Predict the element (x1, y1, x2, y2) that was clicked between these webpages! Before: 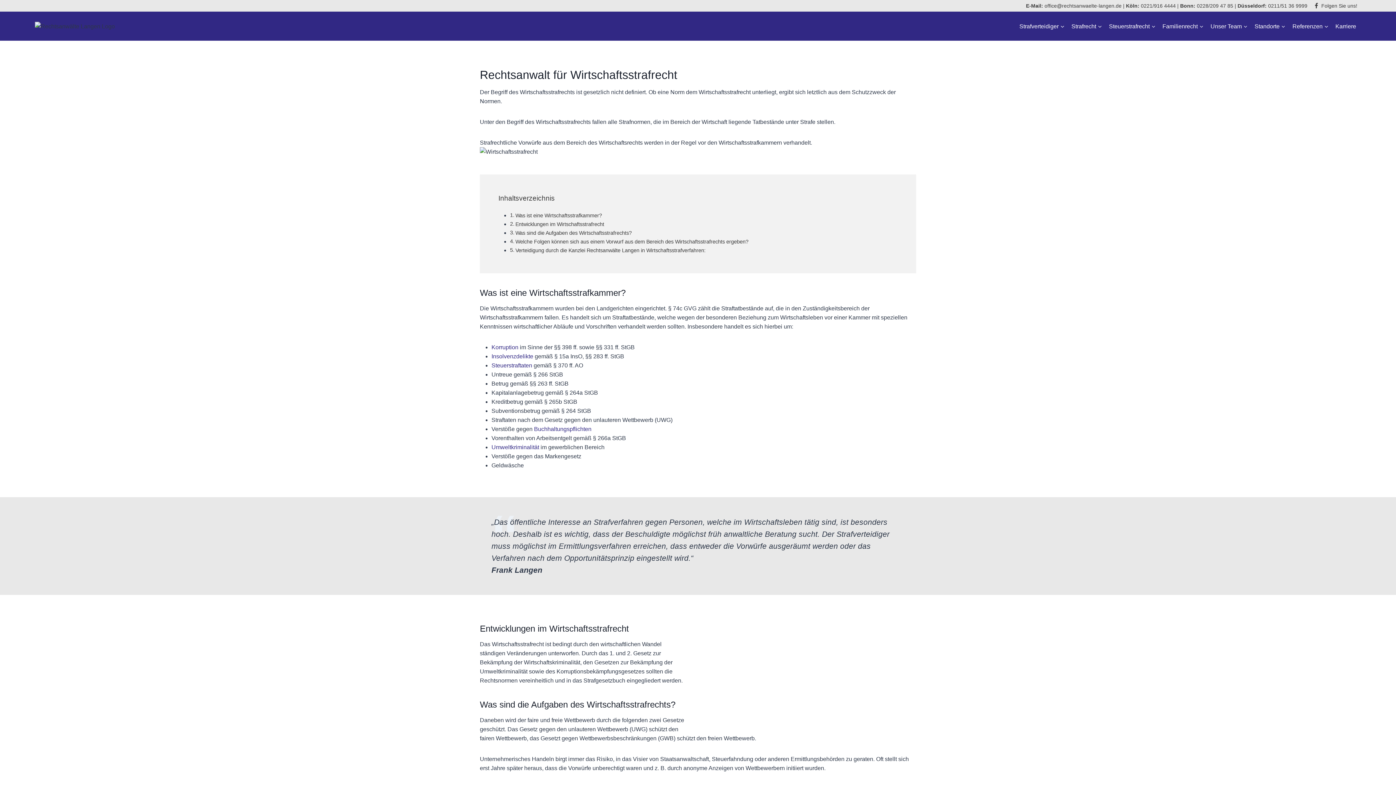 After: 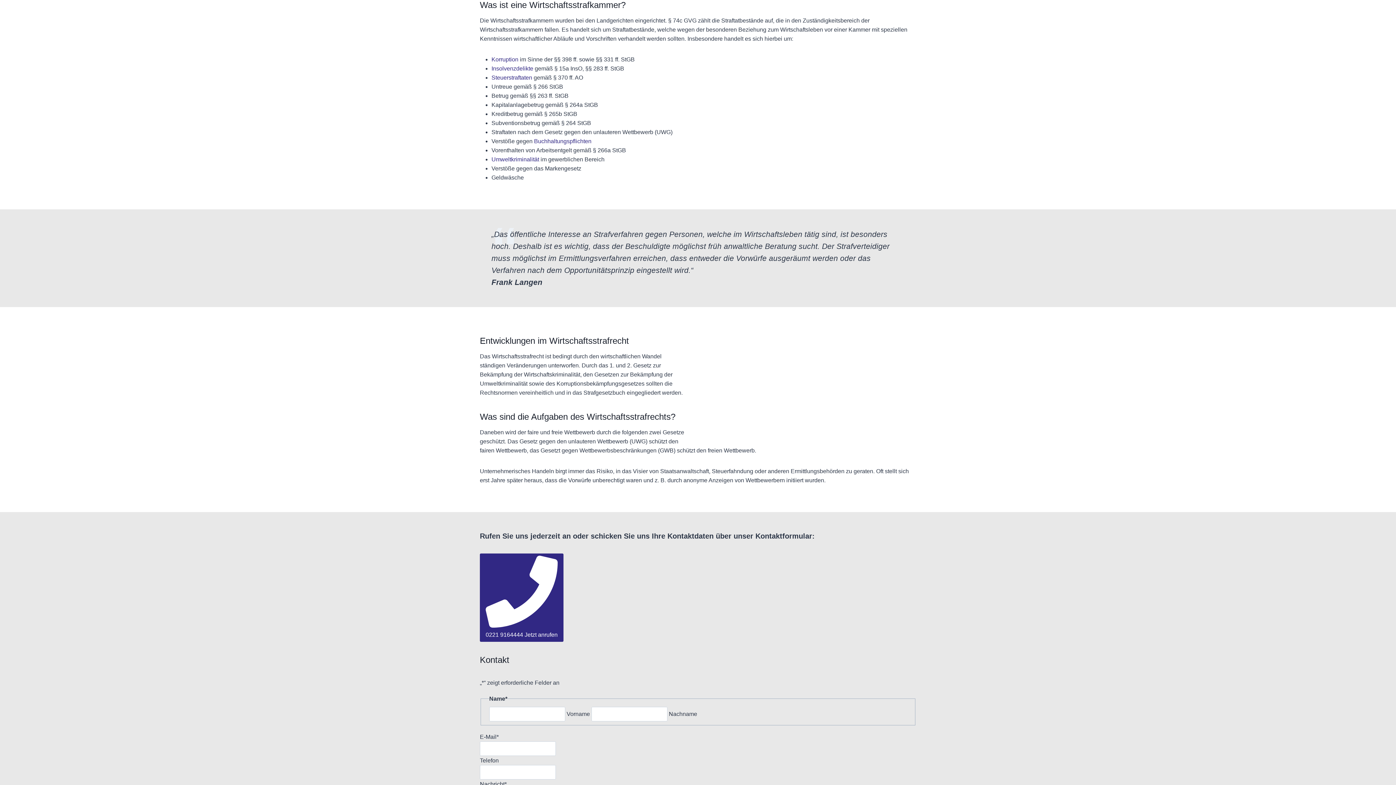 Action: label: Was ist eine Wirtschaftsstrafkammer? bbox: (515, 212, 602, 218)